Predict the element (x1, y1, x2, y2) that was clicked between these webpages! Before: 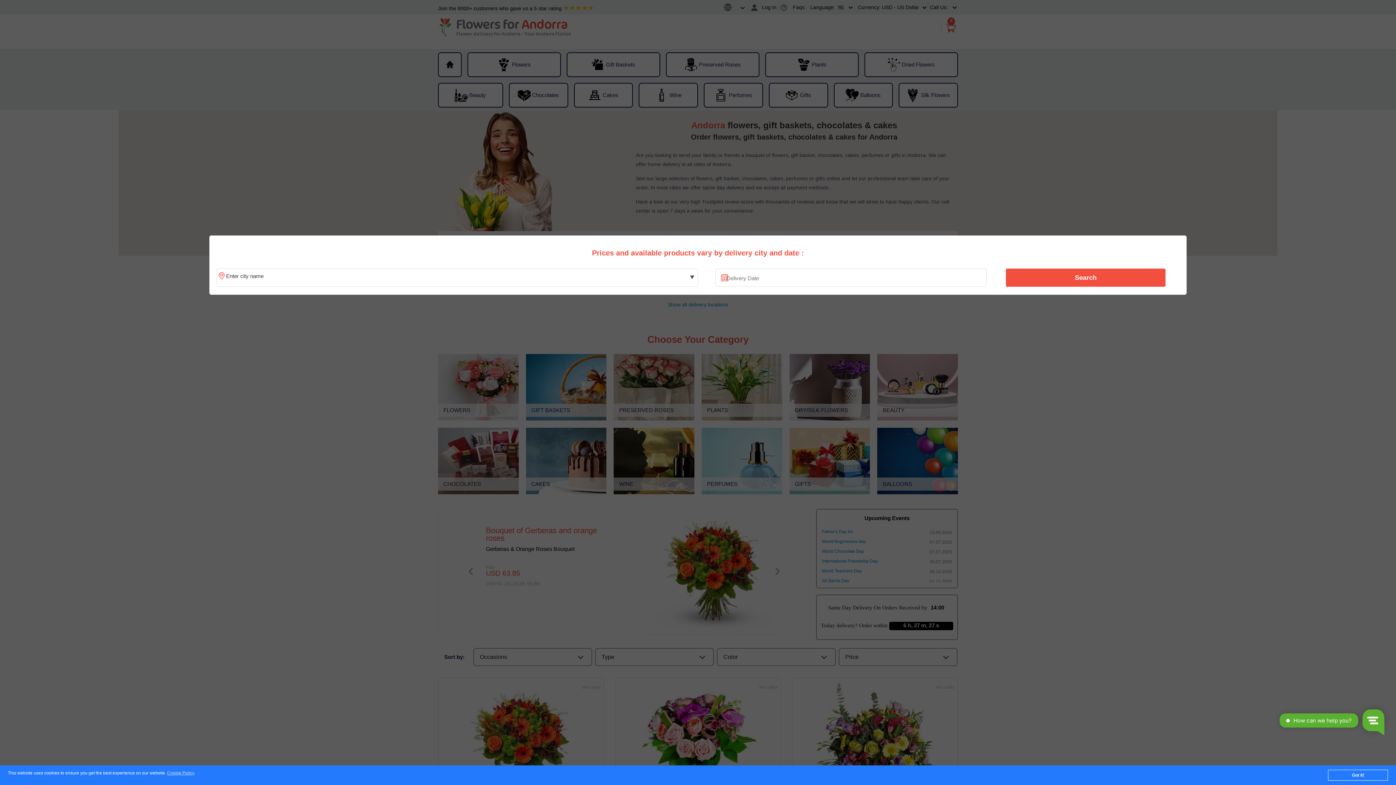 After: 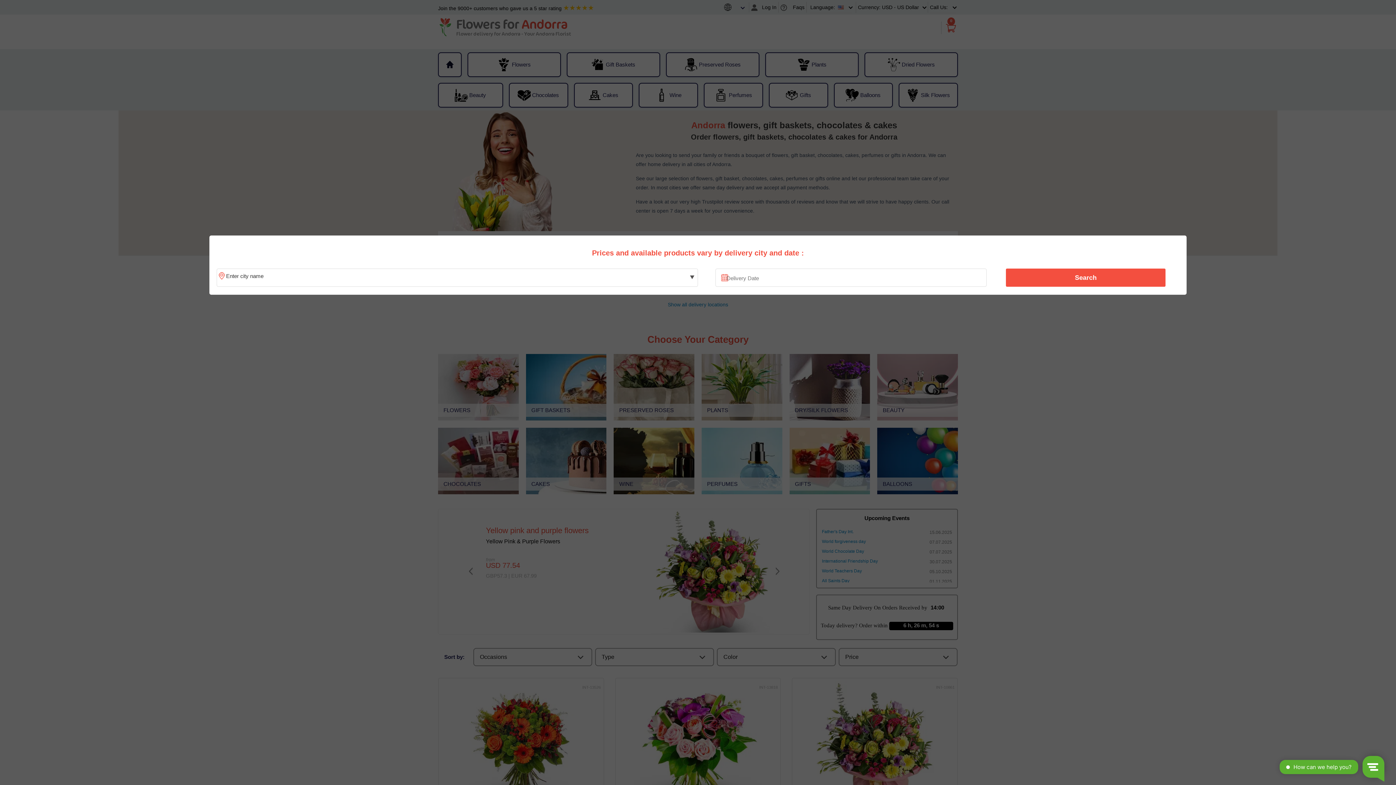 Action: bbox: (1328, 770, 1388, 781) label: Got it!